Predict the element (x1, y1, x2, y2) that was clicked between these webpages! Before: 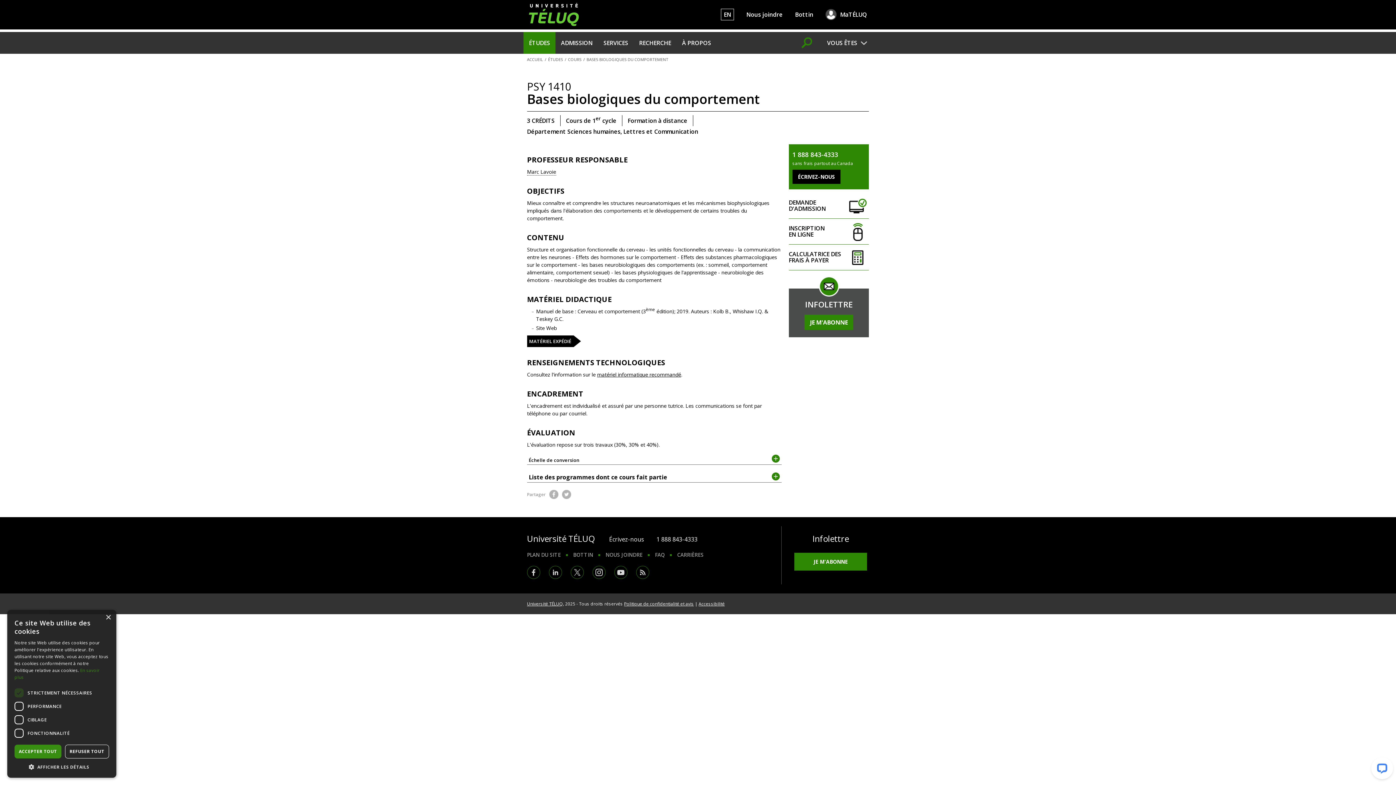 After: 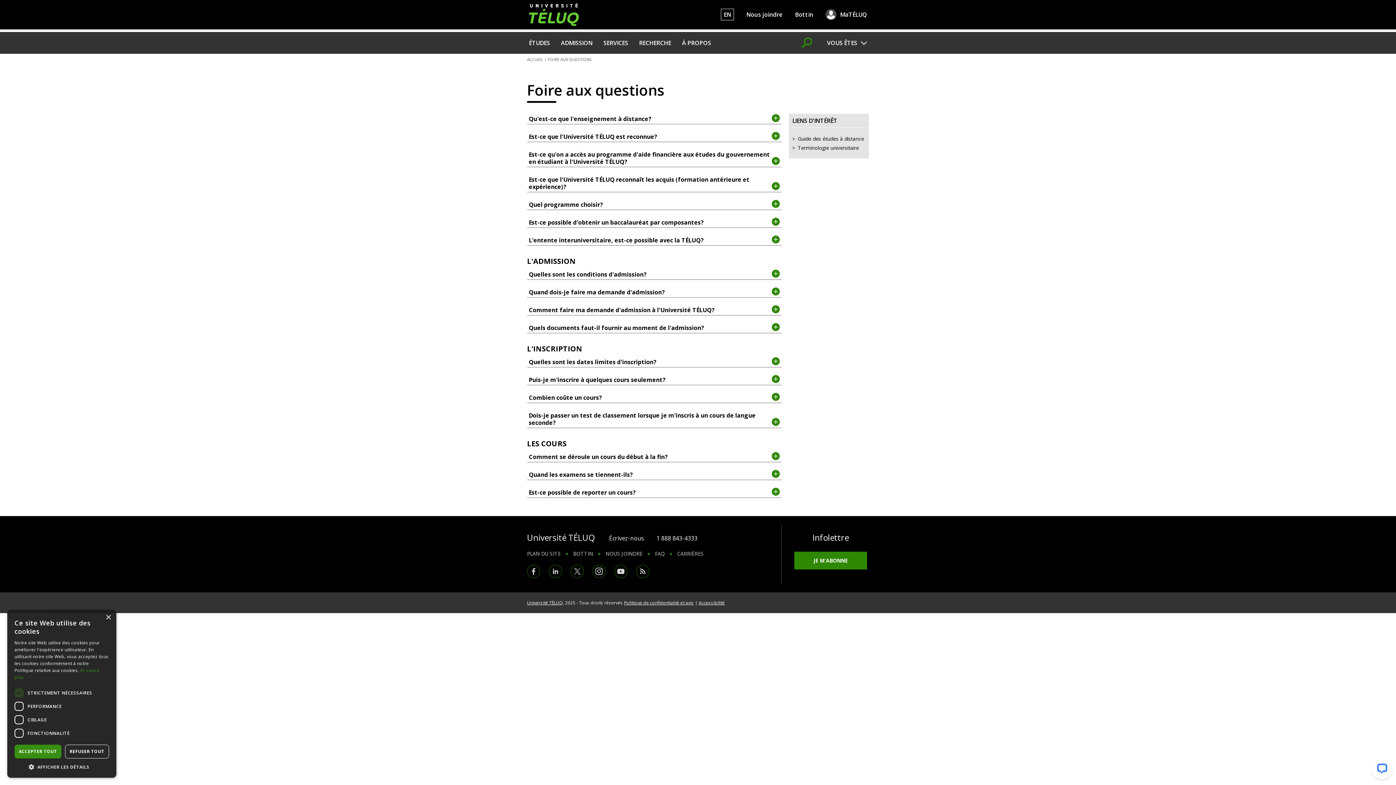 Action: label: FAQ bbox: (655, 551, 664, 558)